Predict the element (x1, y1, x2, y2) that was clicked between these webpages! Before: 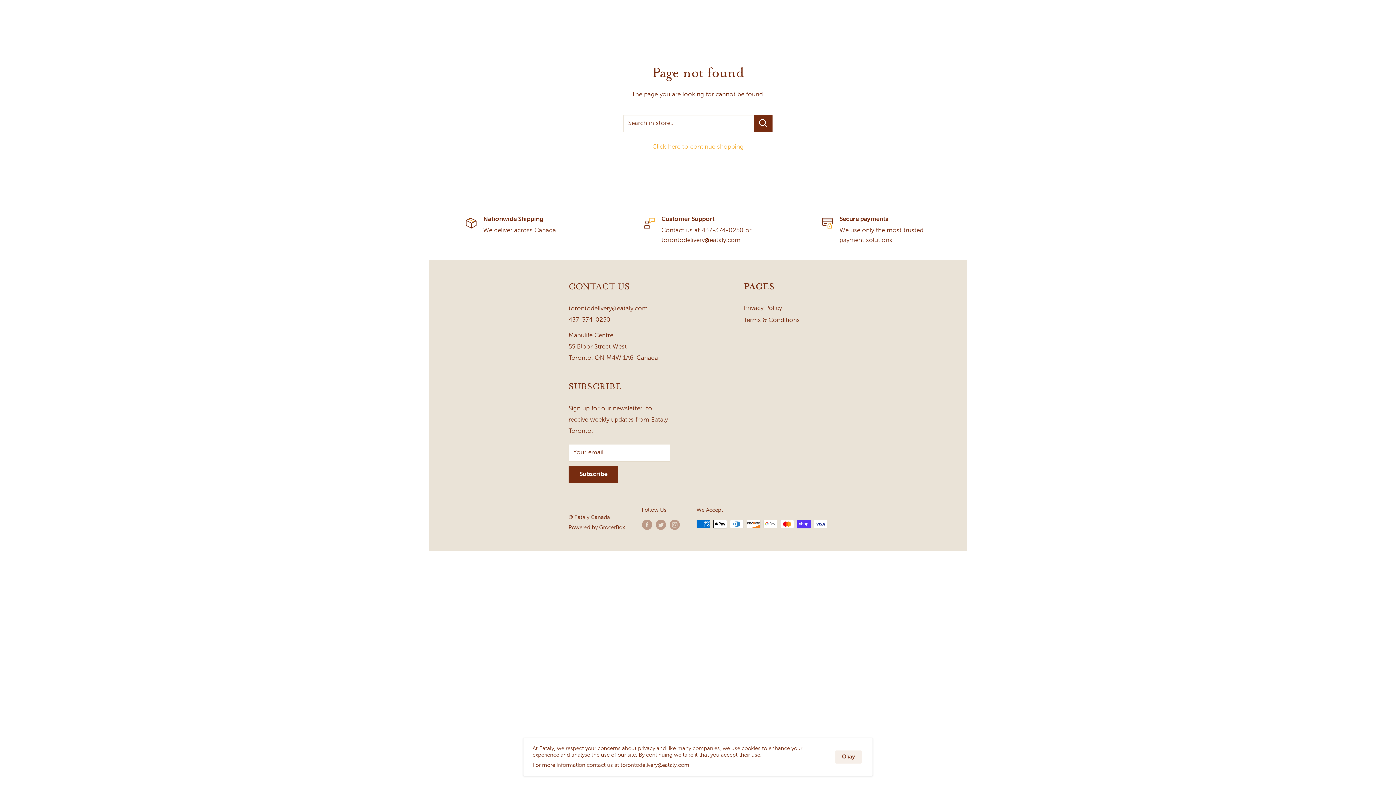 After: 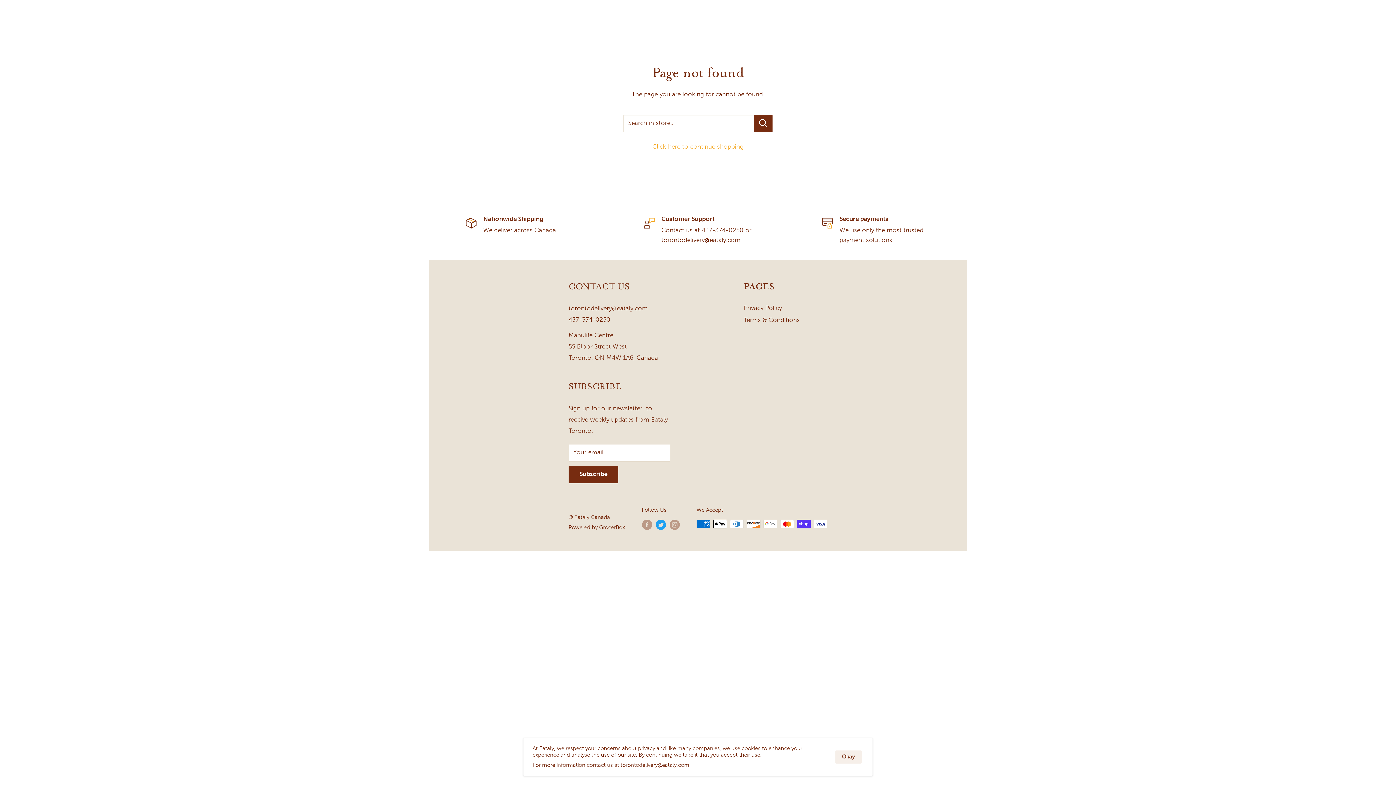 Action: bbox: (655, 519, 666, 530) label: Follow us on Twitter